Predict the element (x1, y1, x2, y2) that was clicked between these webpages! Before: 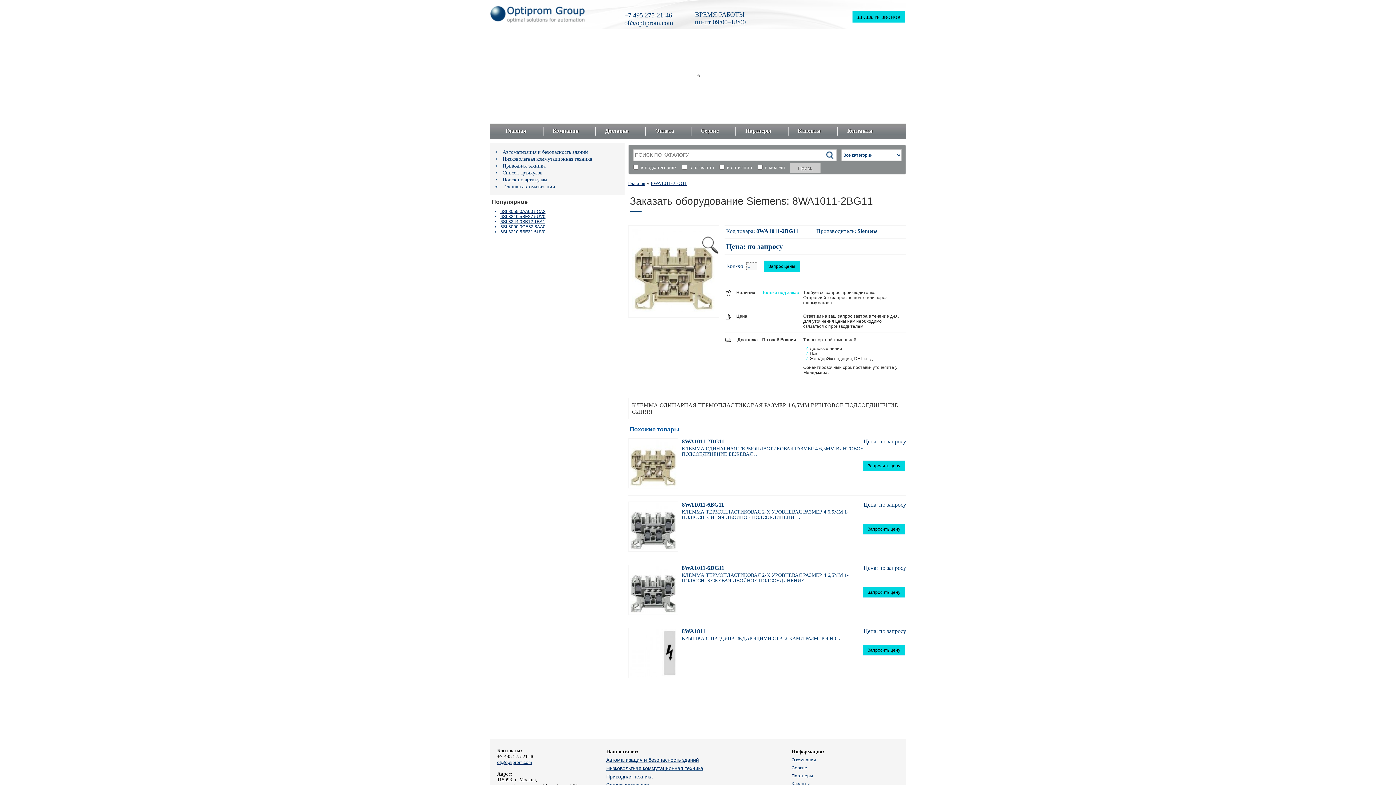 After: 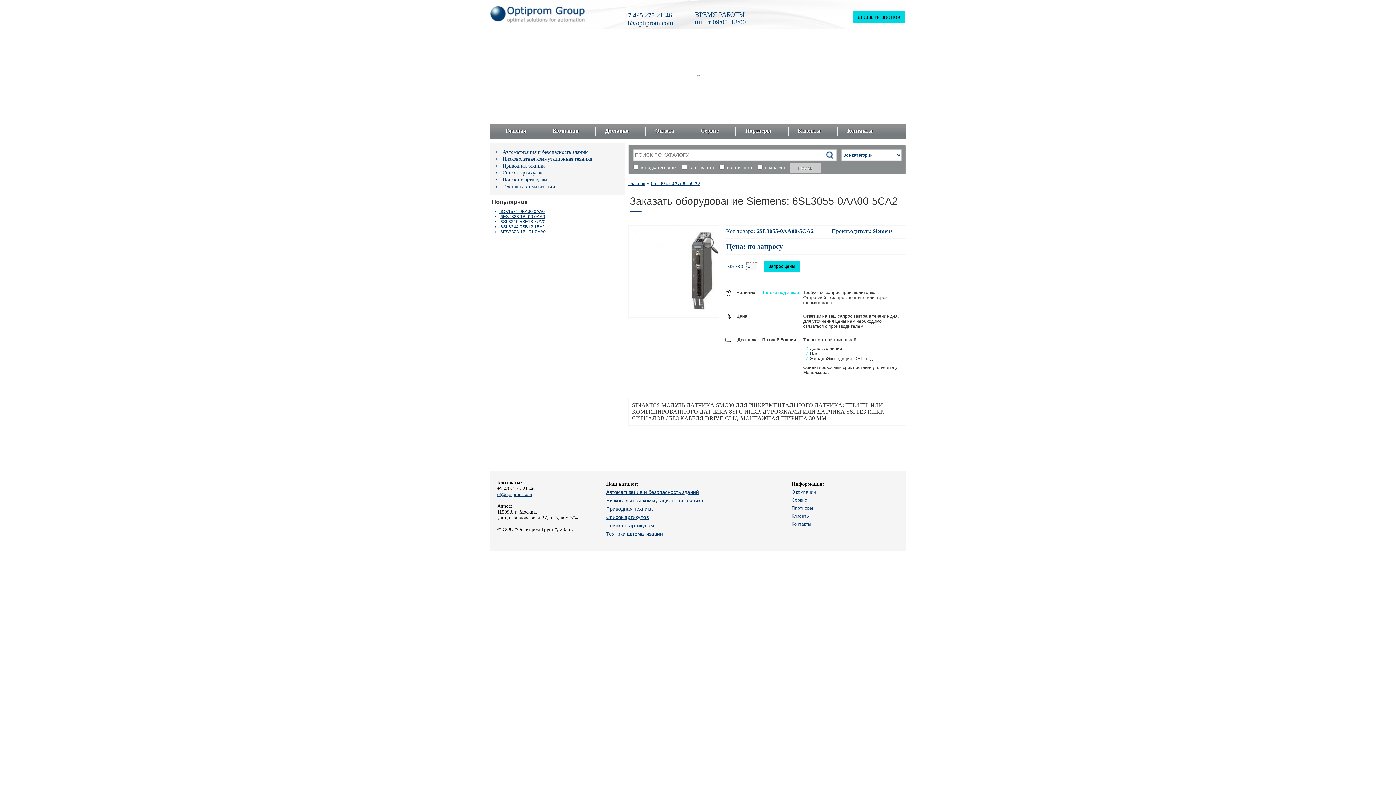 Action: bbox: (500, 209, 545, 214) label: 6SL3055 0AA00 5CA2